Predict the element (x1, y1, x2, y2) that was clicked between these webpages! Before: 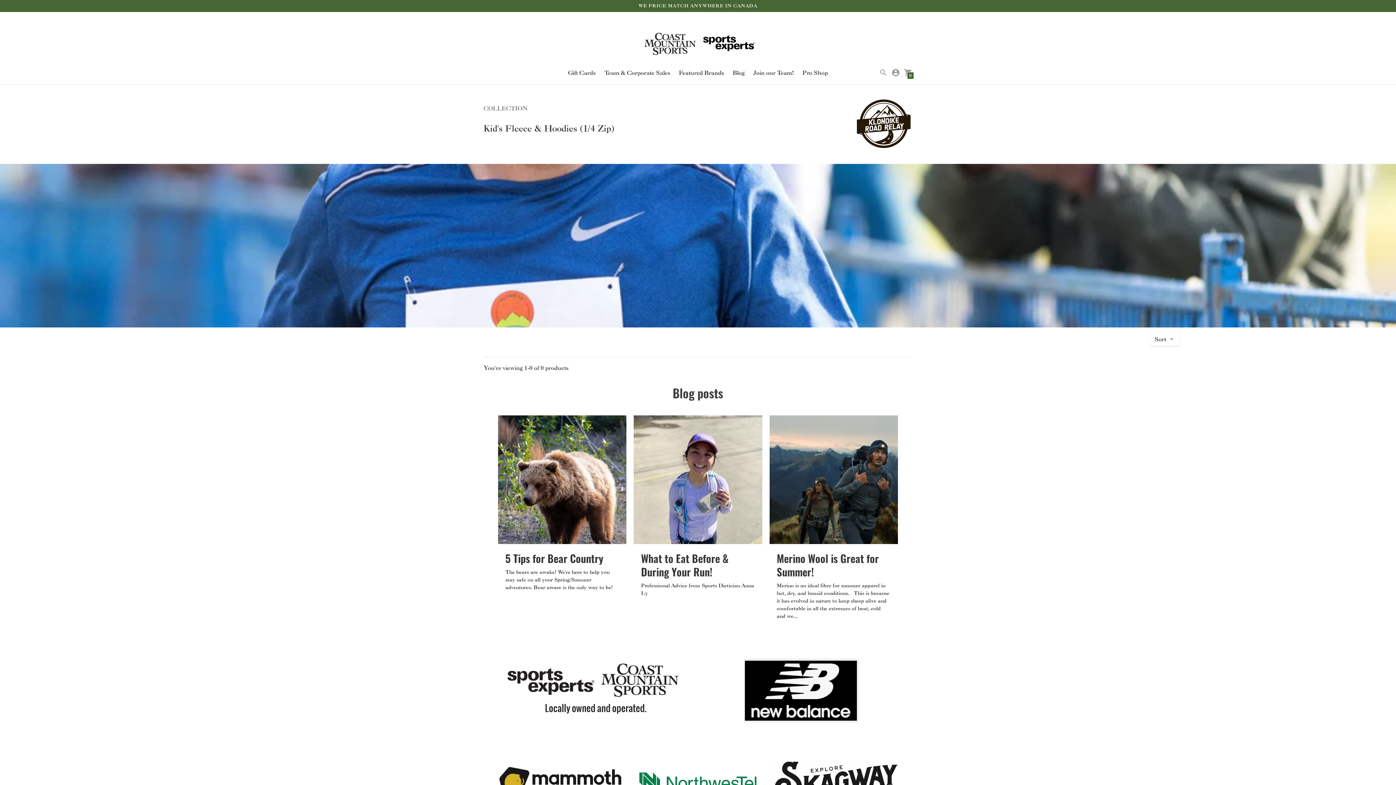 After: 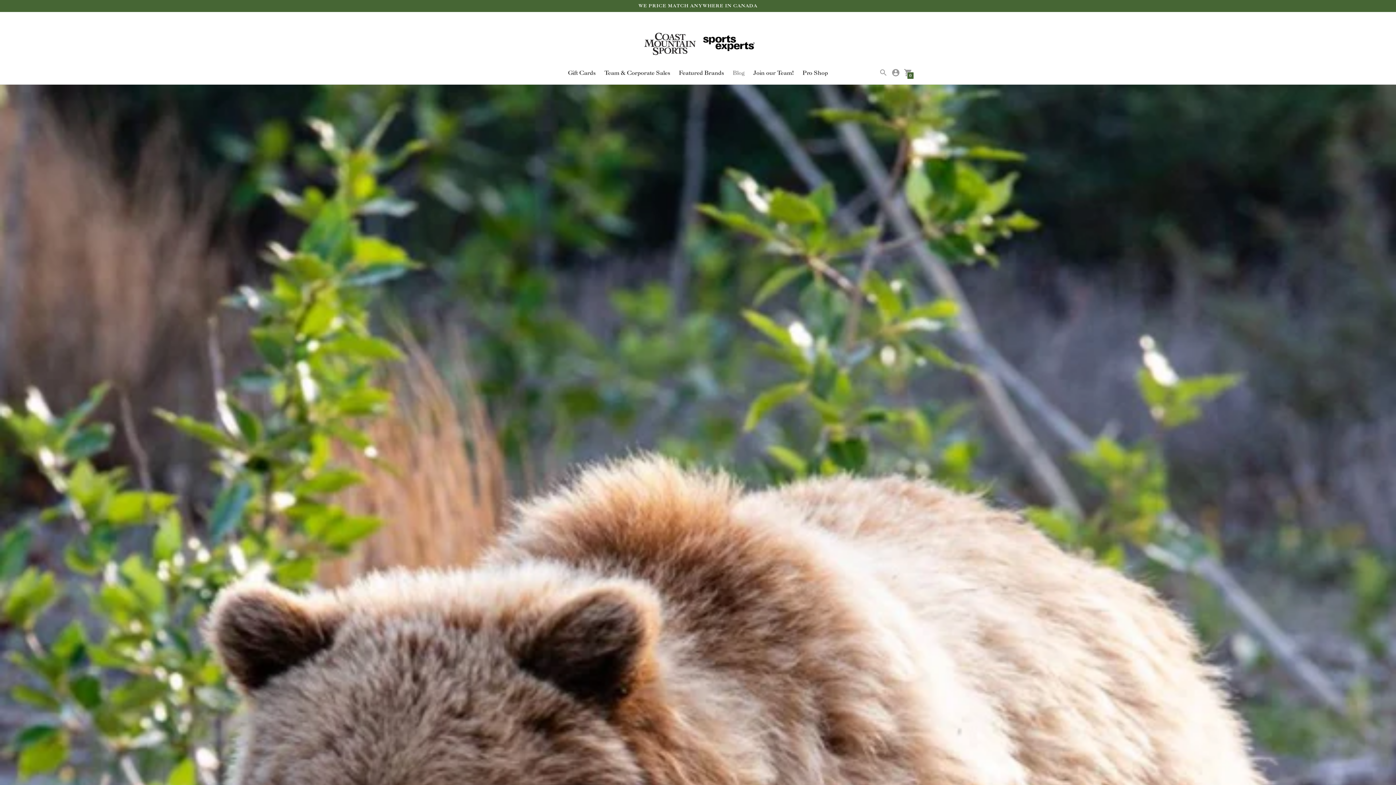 Action: bbox: (498, 415, 626, 544)